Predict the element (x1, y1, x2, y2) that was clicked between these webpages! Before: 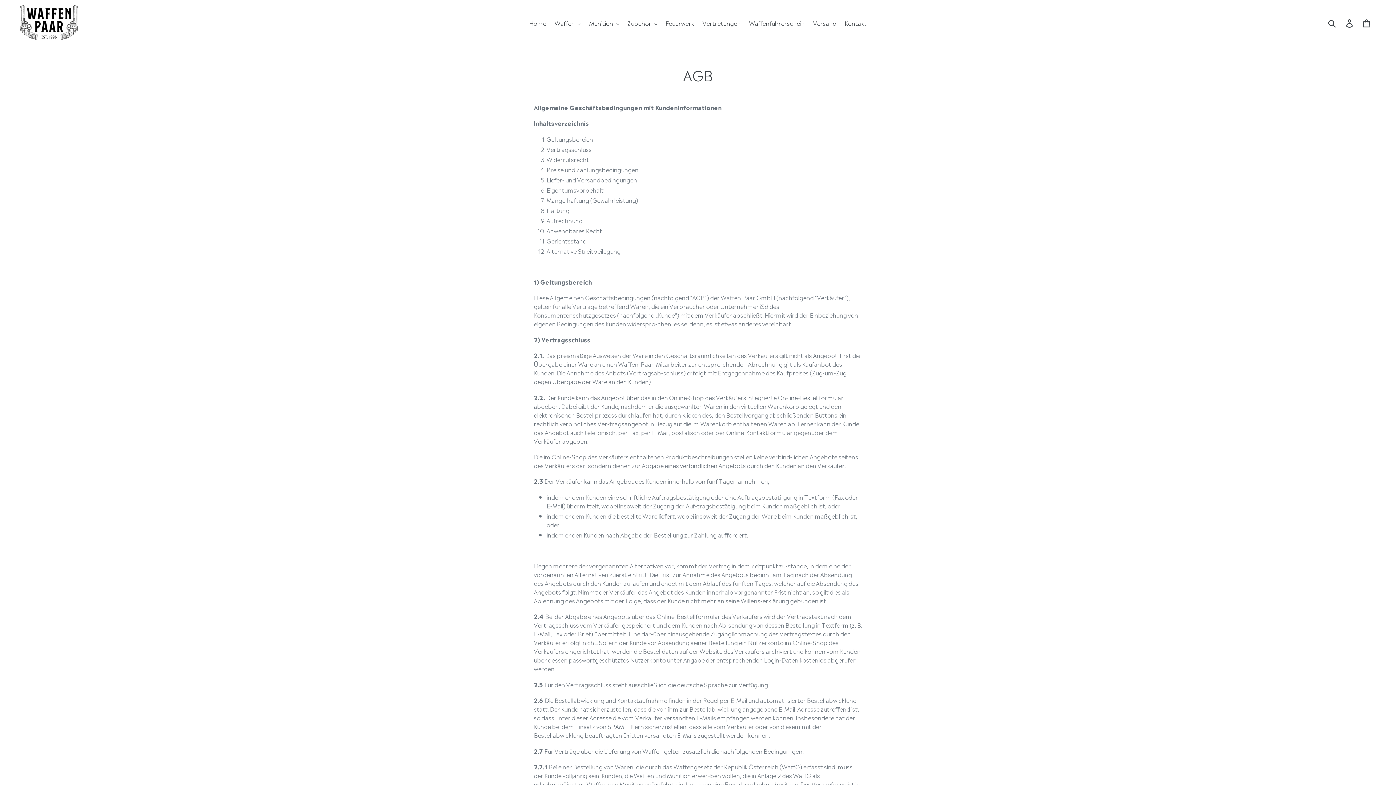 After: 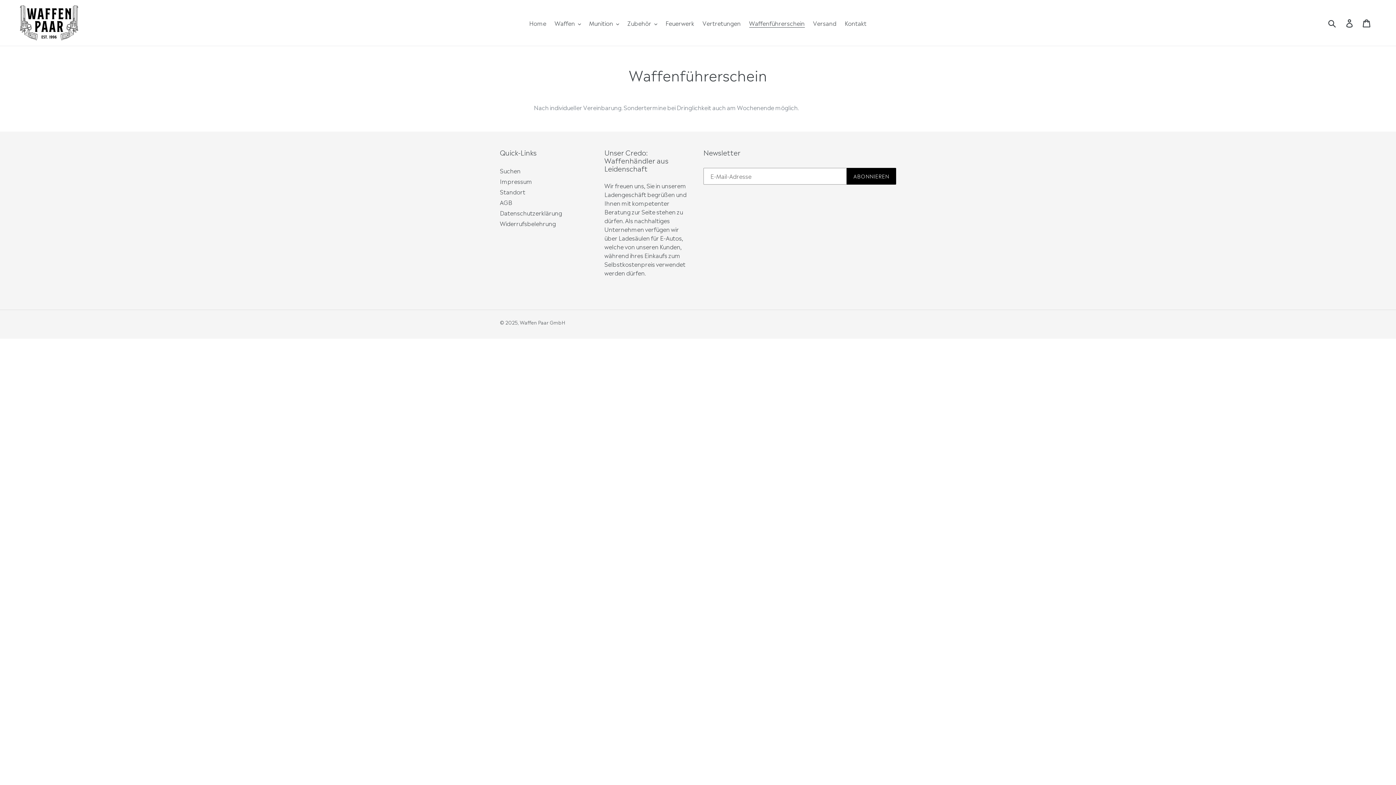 Action: label: Waffenführerschein bbox: (745, 17, 808, 28)